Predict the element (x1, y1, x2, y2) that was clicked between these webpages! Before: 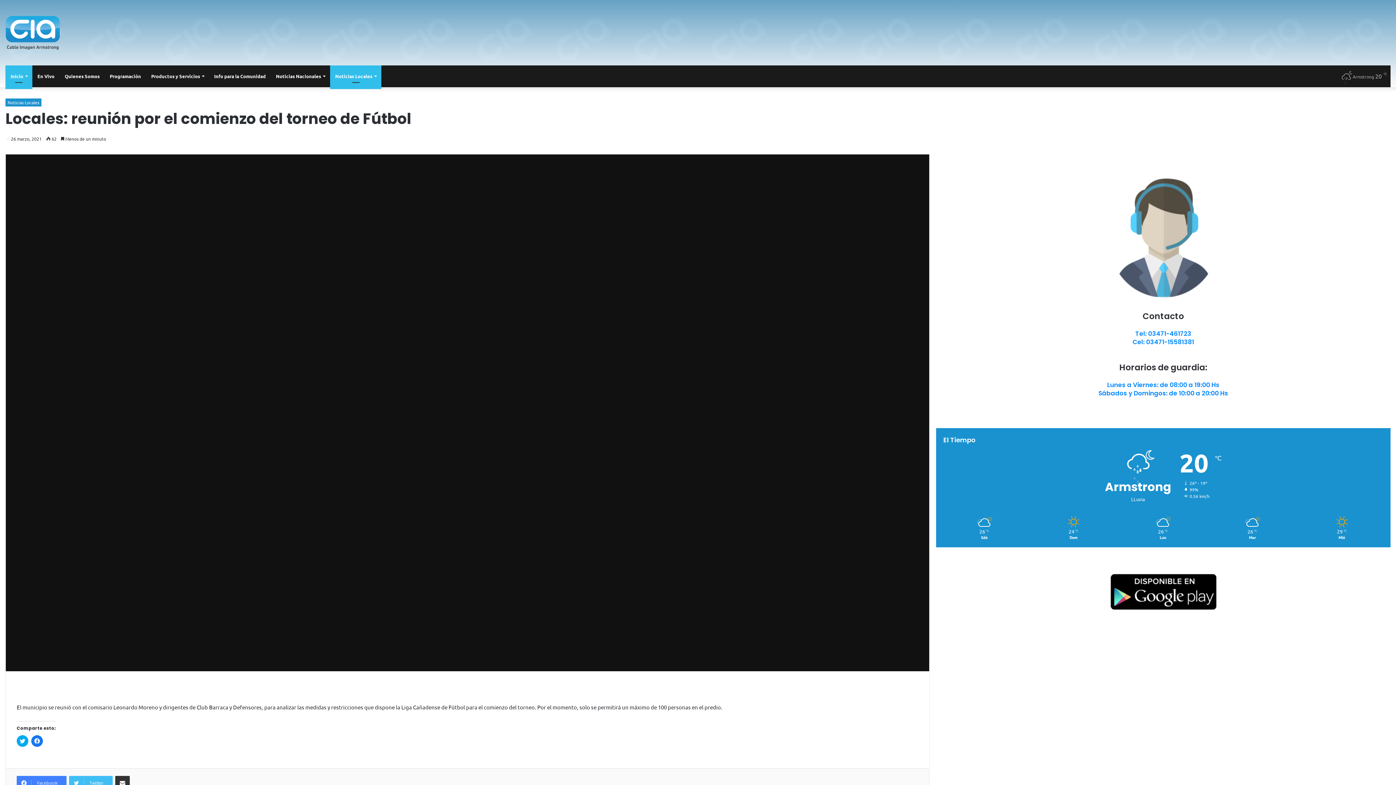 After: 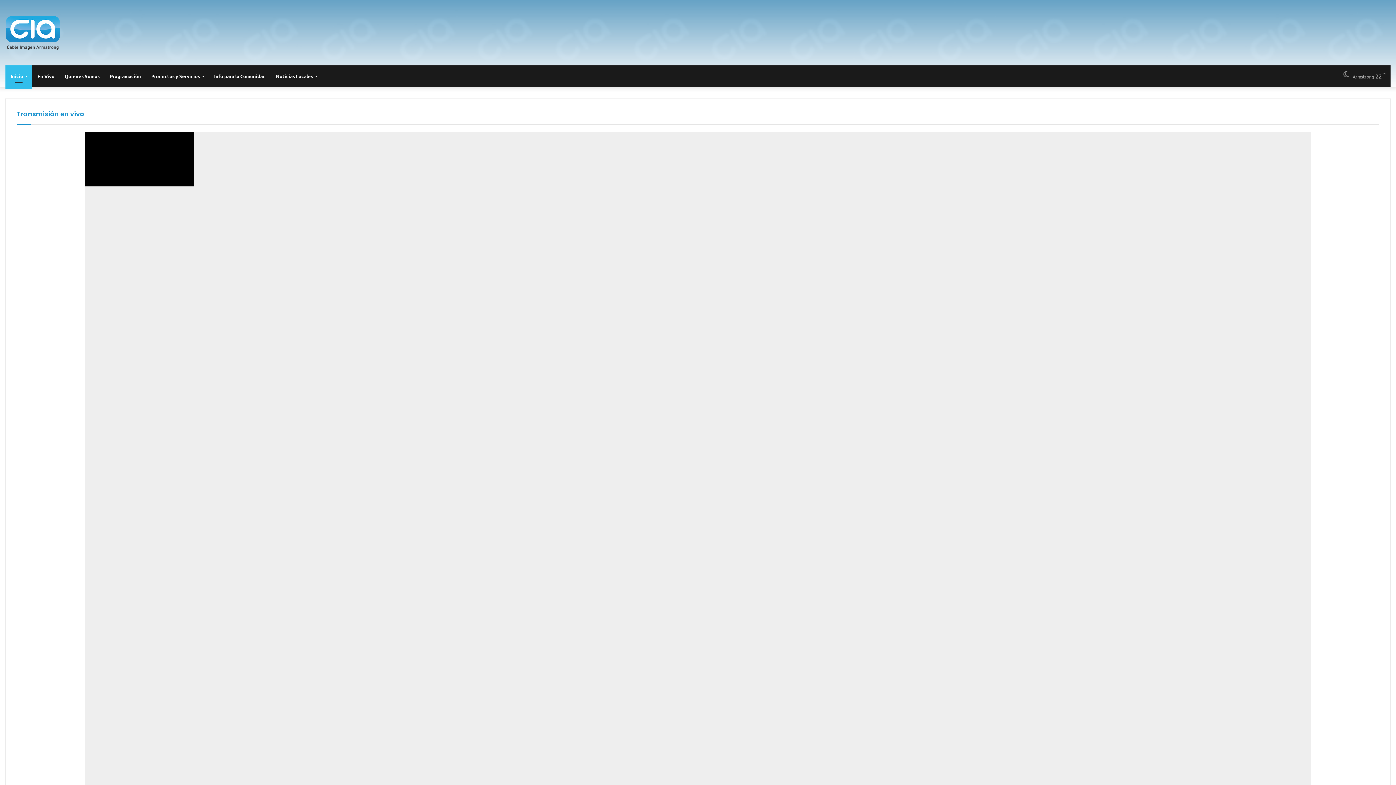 Action: bbox: (5, 65, 32, 87) label: Inicio